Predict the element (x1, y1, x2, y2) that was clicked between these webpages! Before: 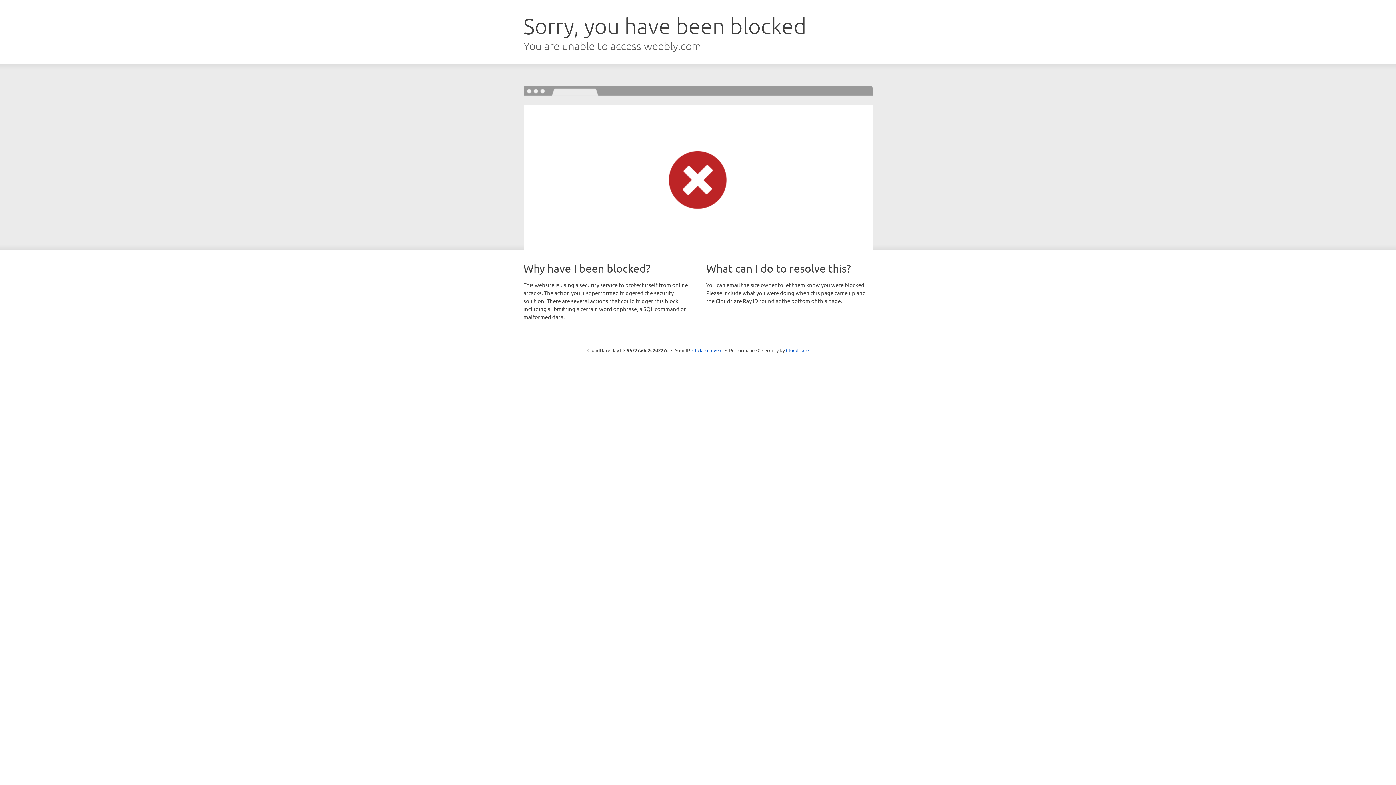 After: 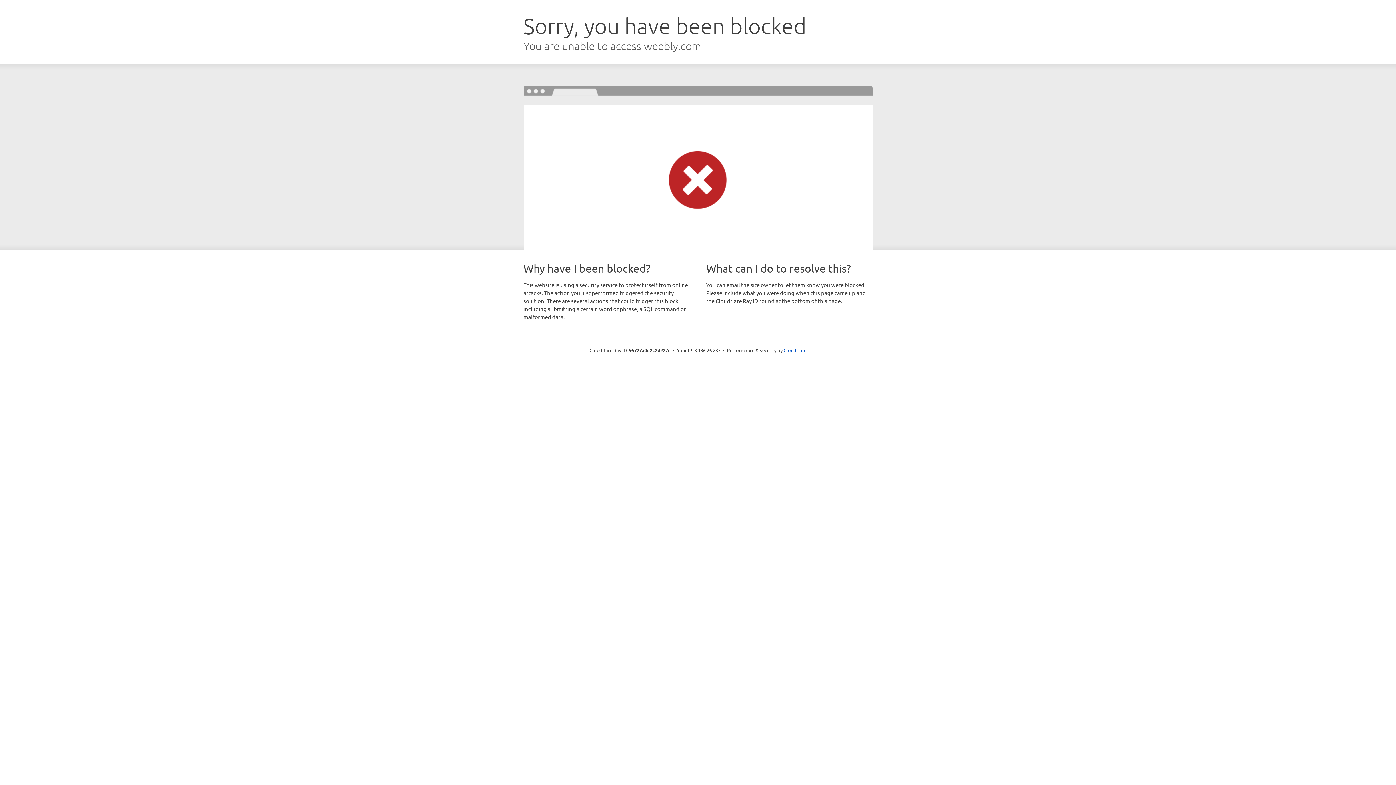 Action: label: Click to reveal bbox: (692, 346, 722, 353)